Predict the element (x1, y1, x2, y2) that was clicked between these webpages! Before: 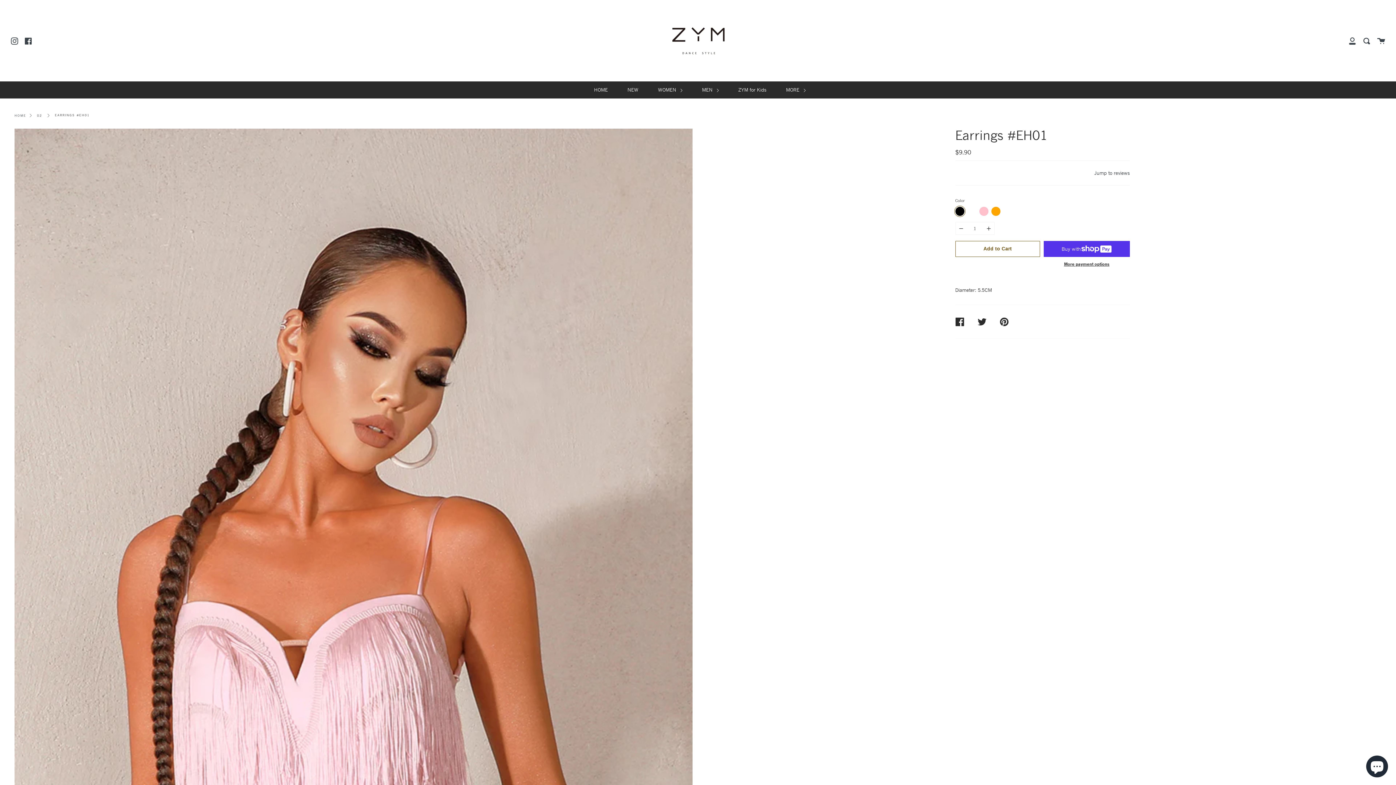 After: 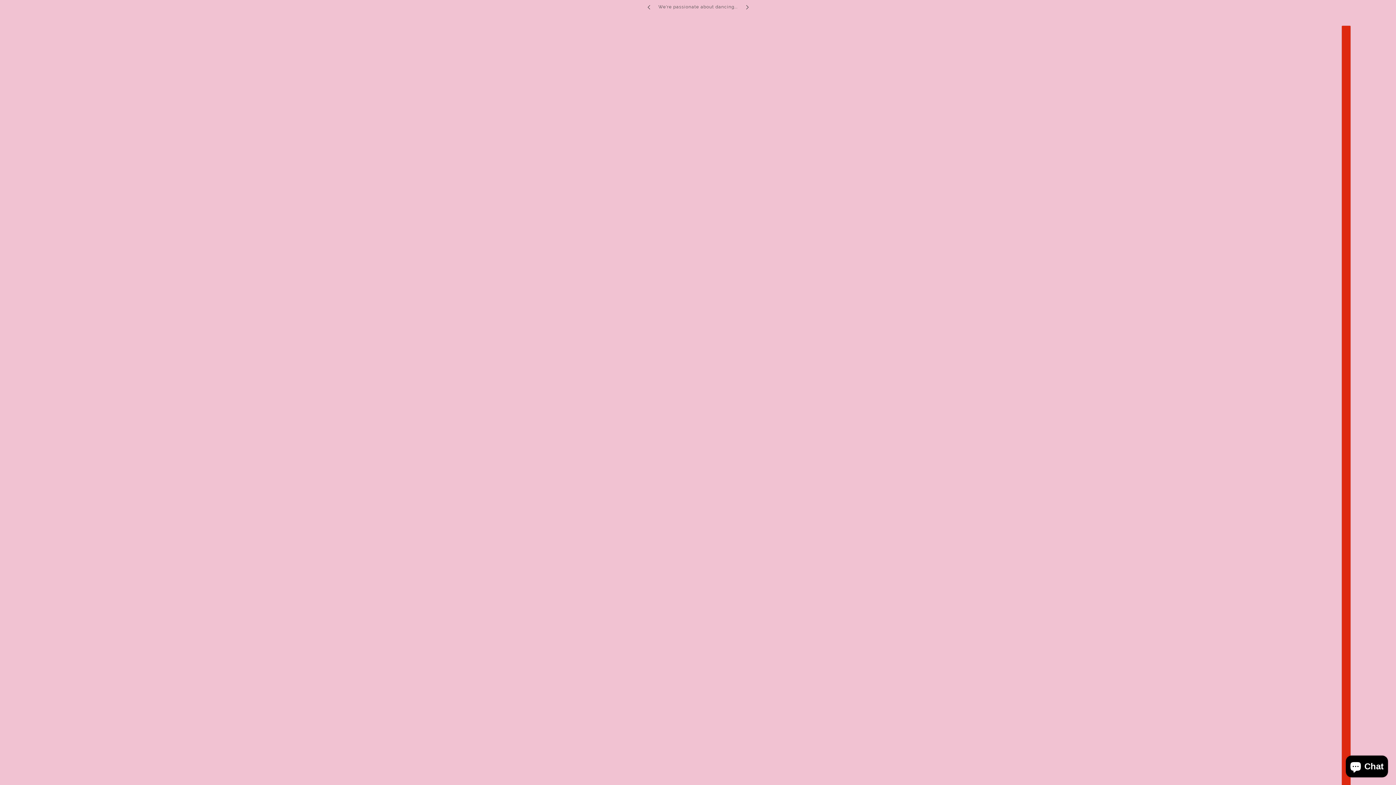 Action: label: ZYM for Kids bbox: (736, 81, 768, 97)